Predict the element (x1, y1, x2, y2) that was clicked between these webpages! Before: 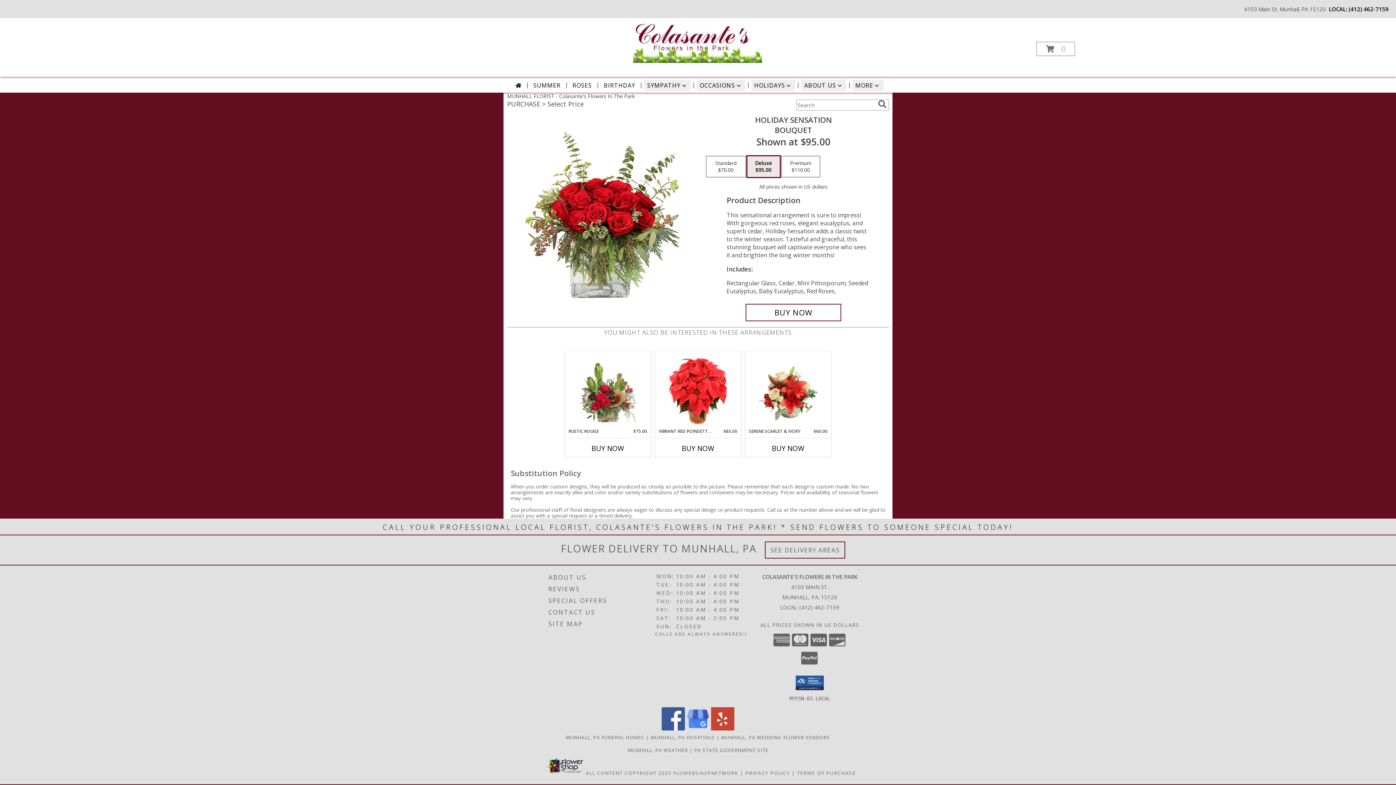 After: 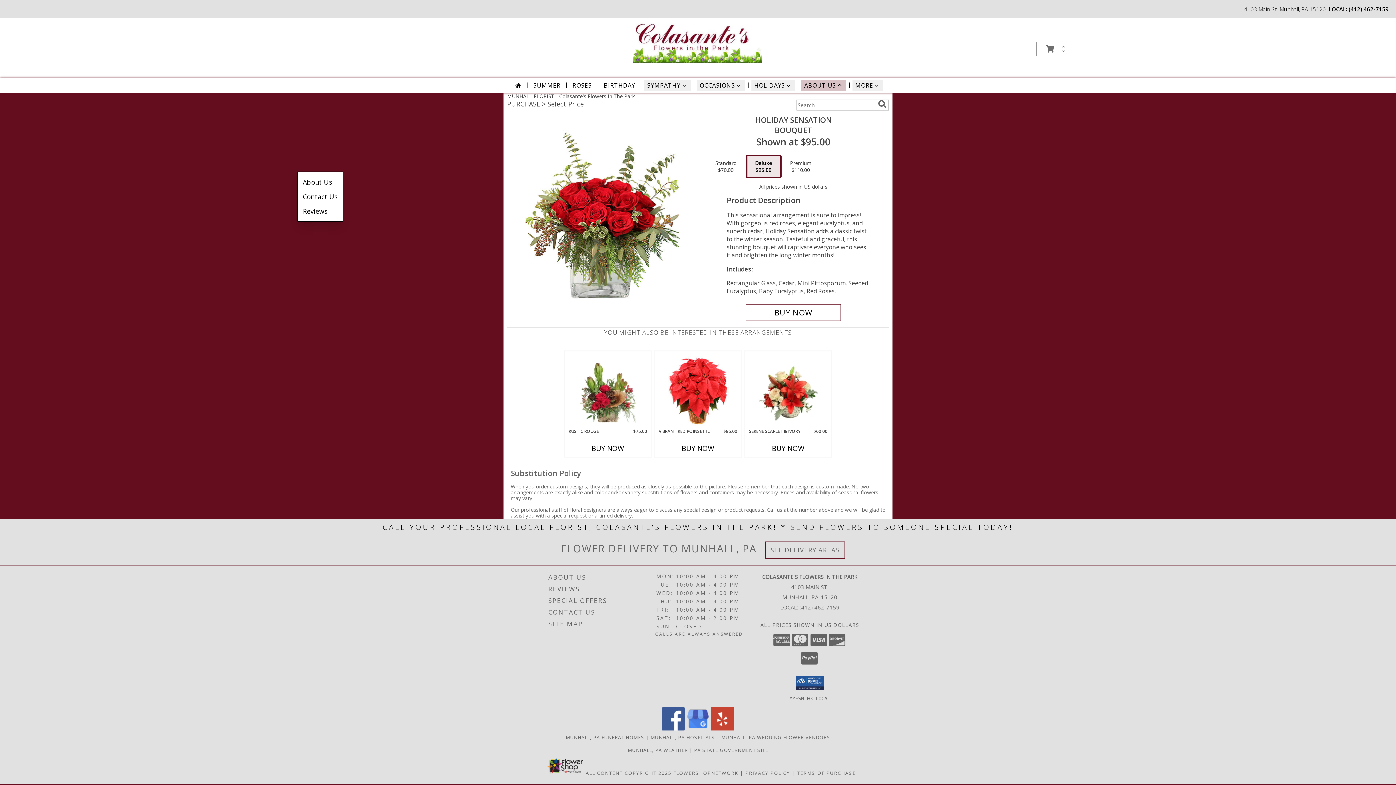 Action: bbox: (801, 79, 846, 91) label: ABOUT US